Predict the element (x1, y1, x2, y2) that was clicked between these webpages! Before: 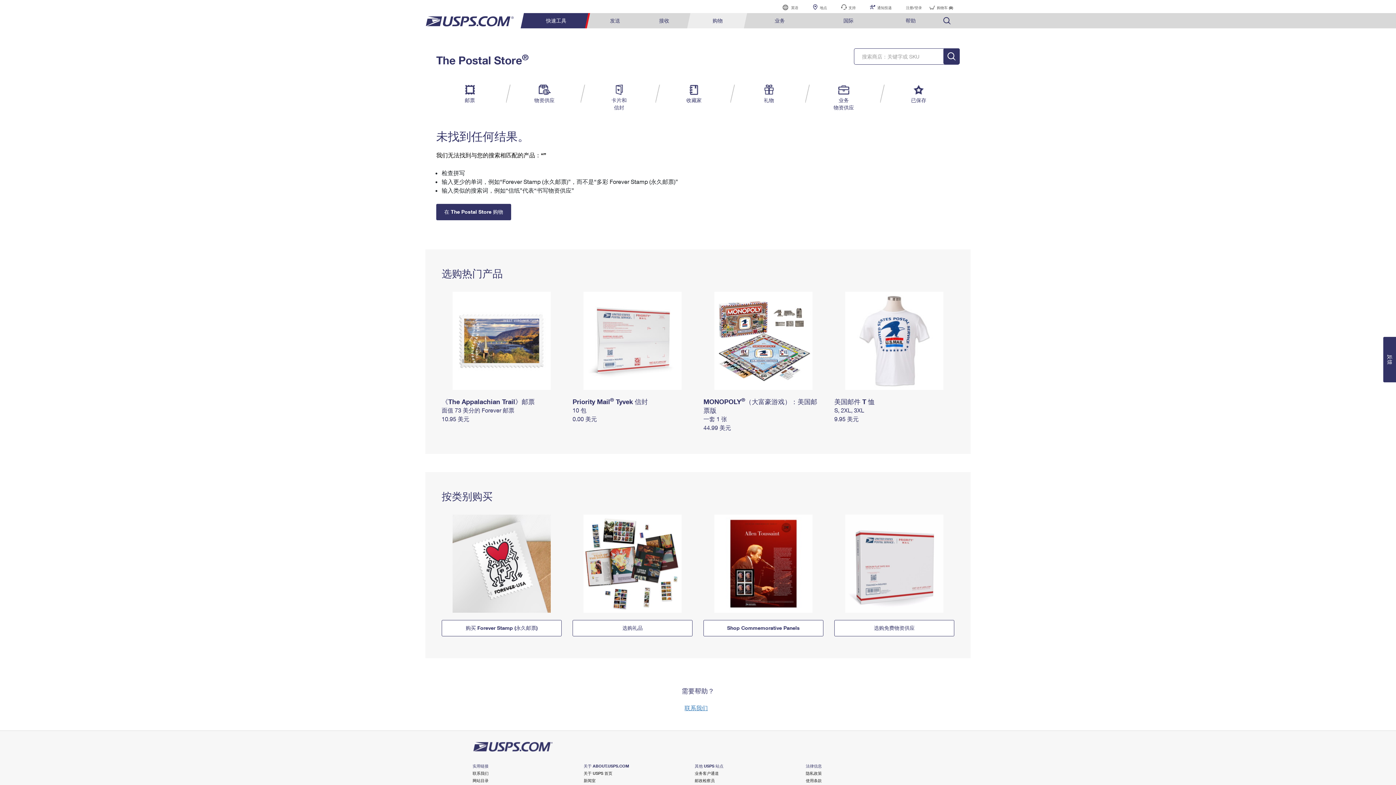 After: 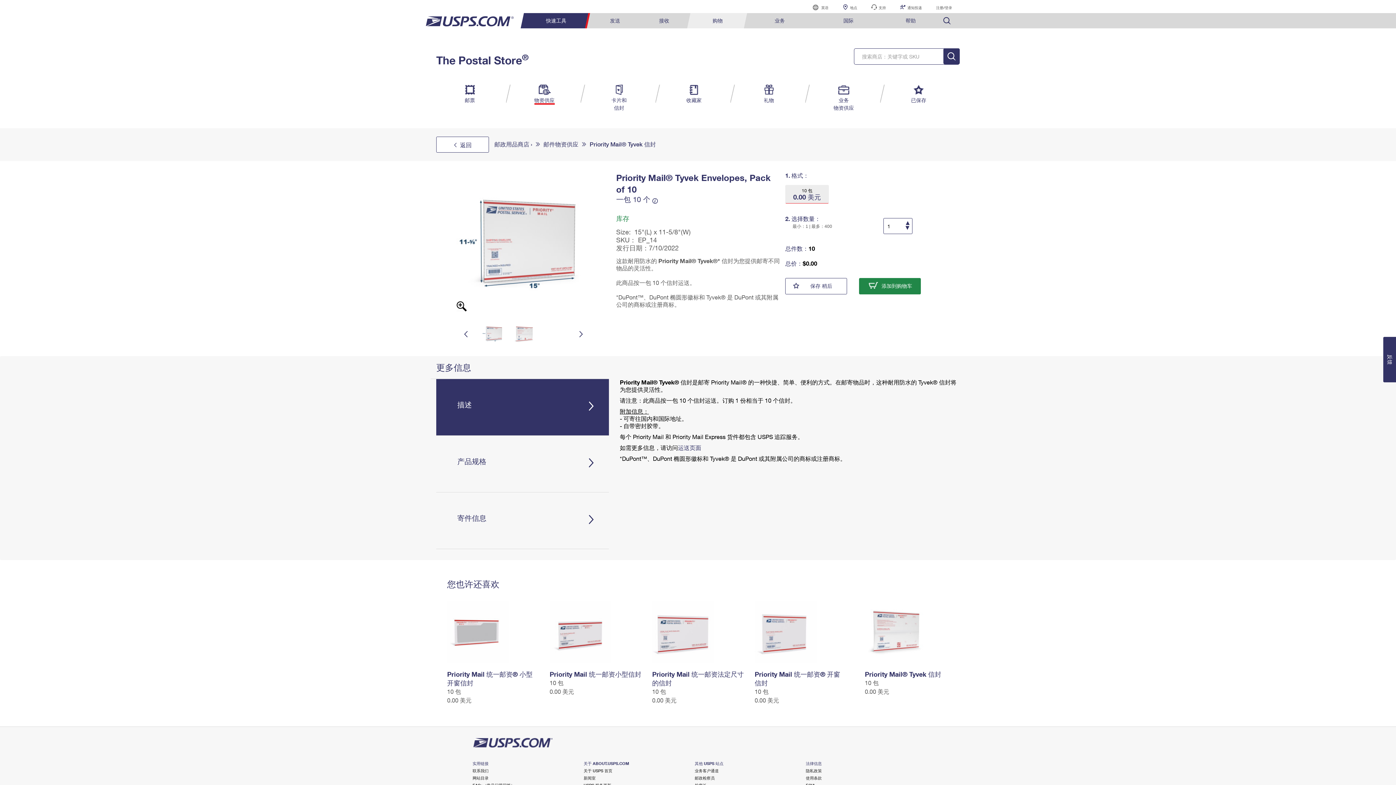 Action: bbox: (572, 338, 692, 342)